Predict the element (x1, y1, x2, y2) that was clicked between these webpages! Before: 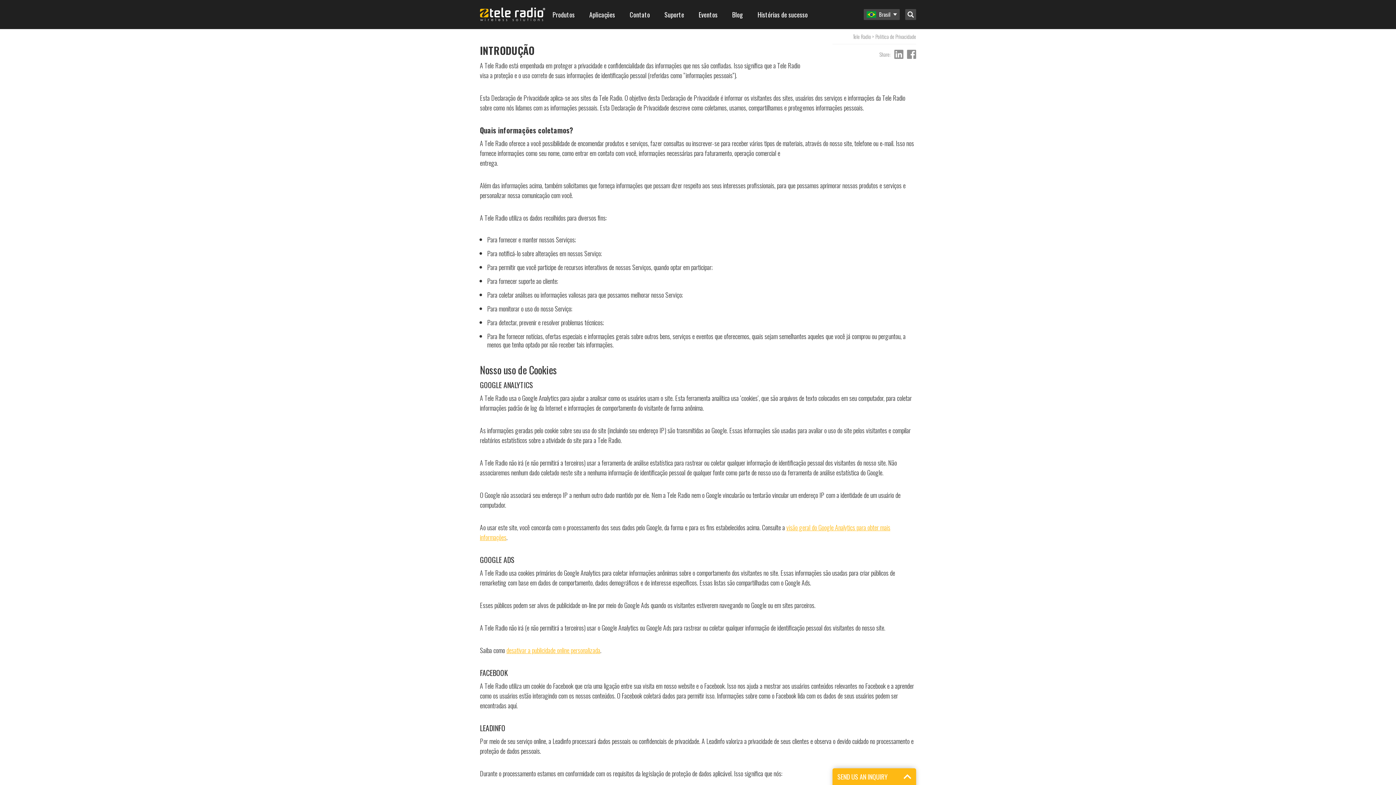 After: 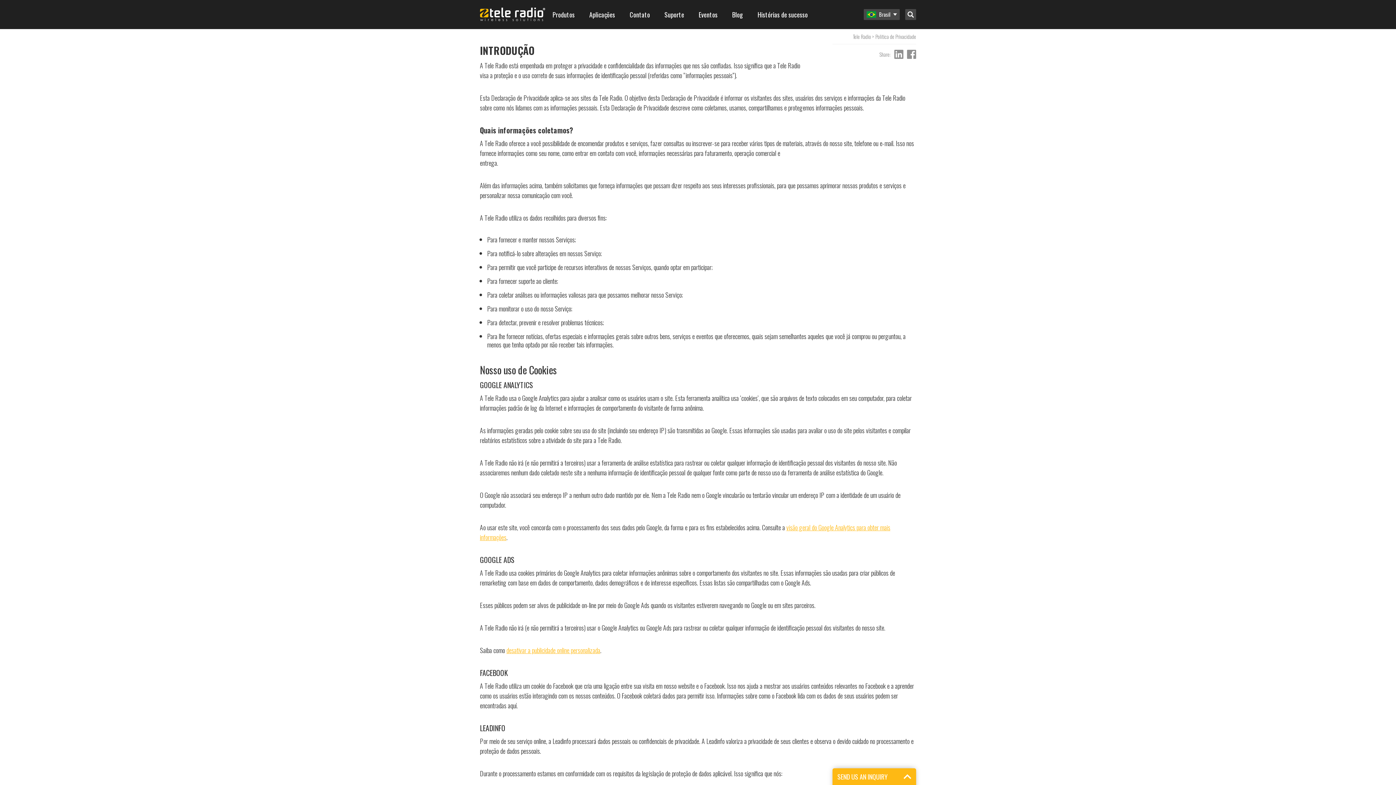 Action: bbox: (506, 645, 600, 655) label: undefined (opens in a new tab)